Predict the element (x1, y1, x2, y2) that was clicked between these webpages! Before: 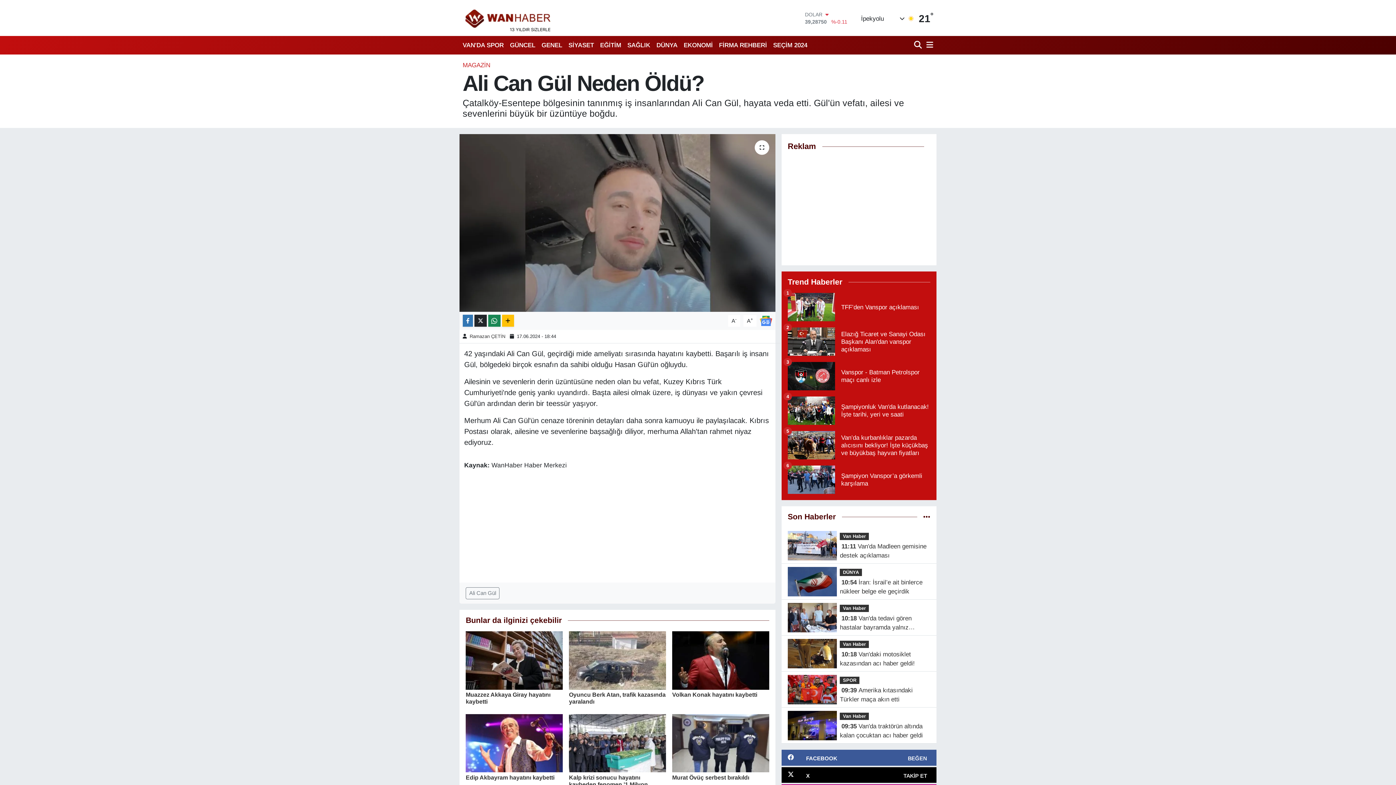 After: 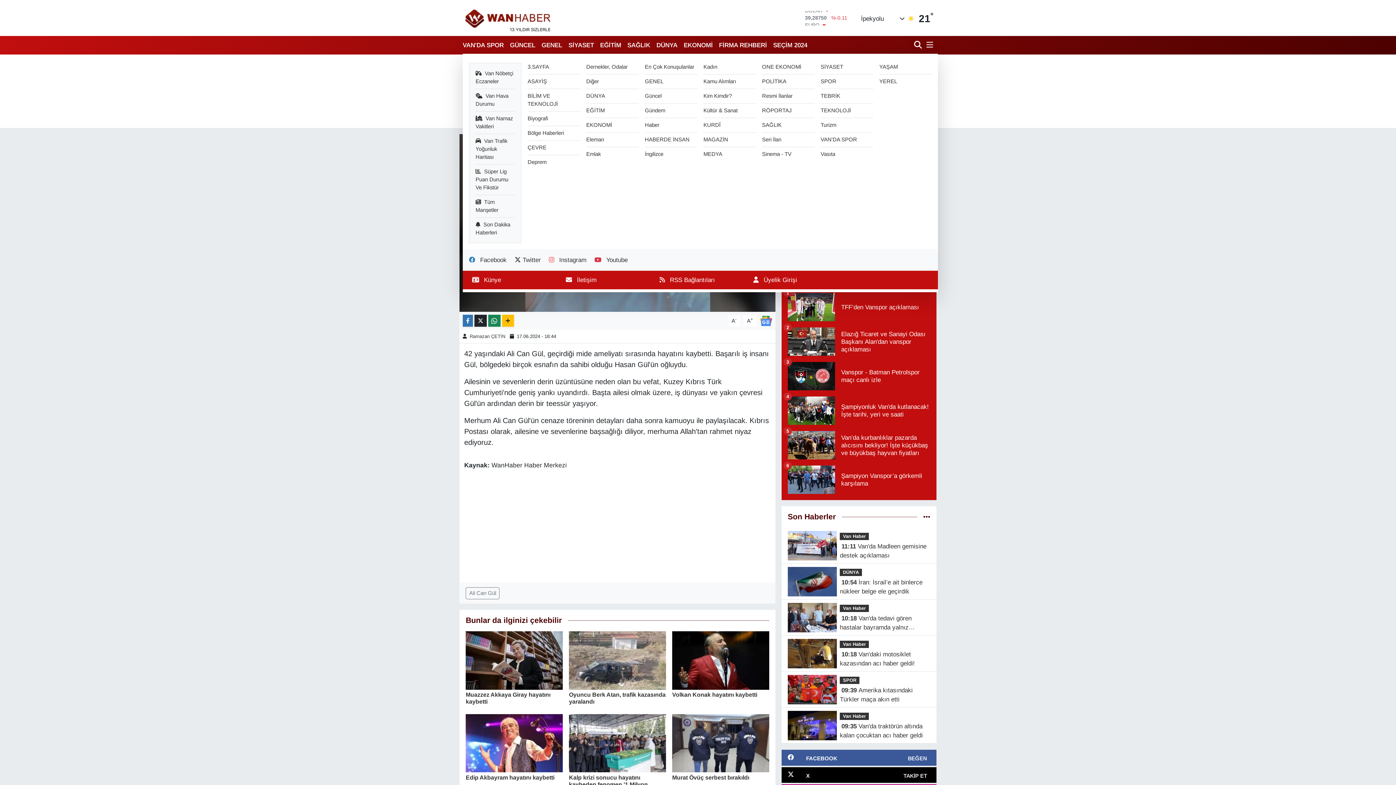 Action: bbox: (923, 37, 933, 52)